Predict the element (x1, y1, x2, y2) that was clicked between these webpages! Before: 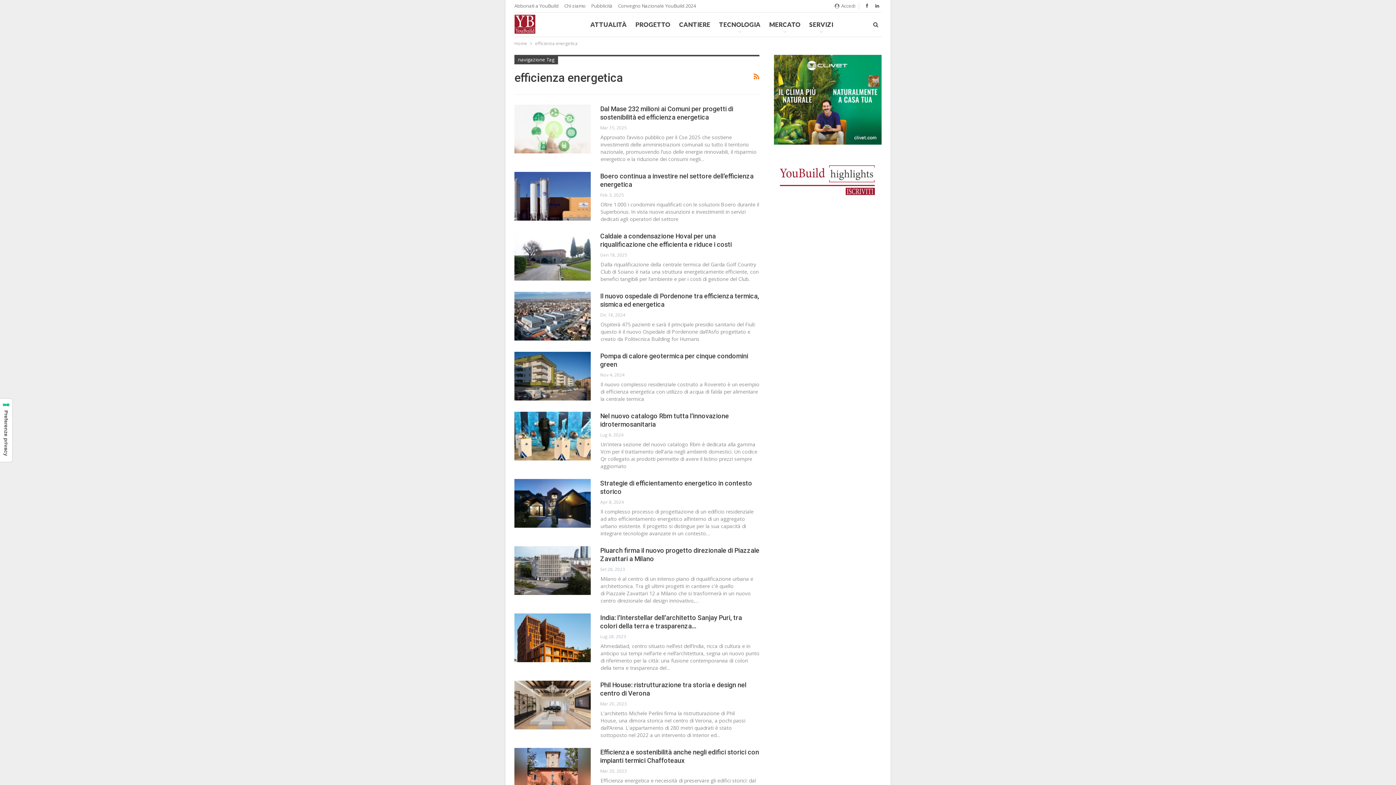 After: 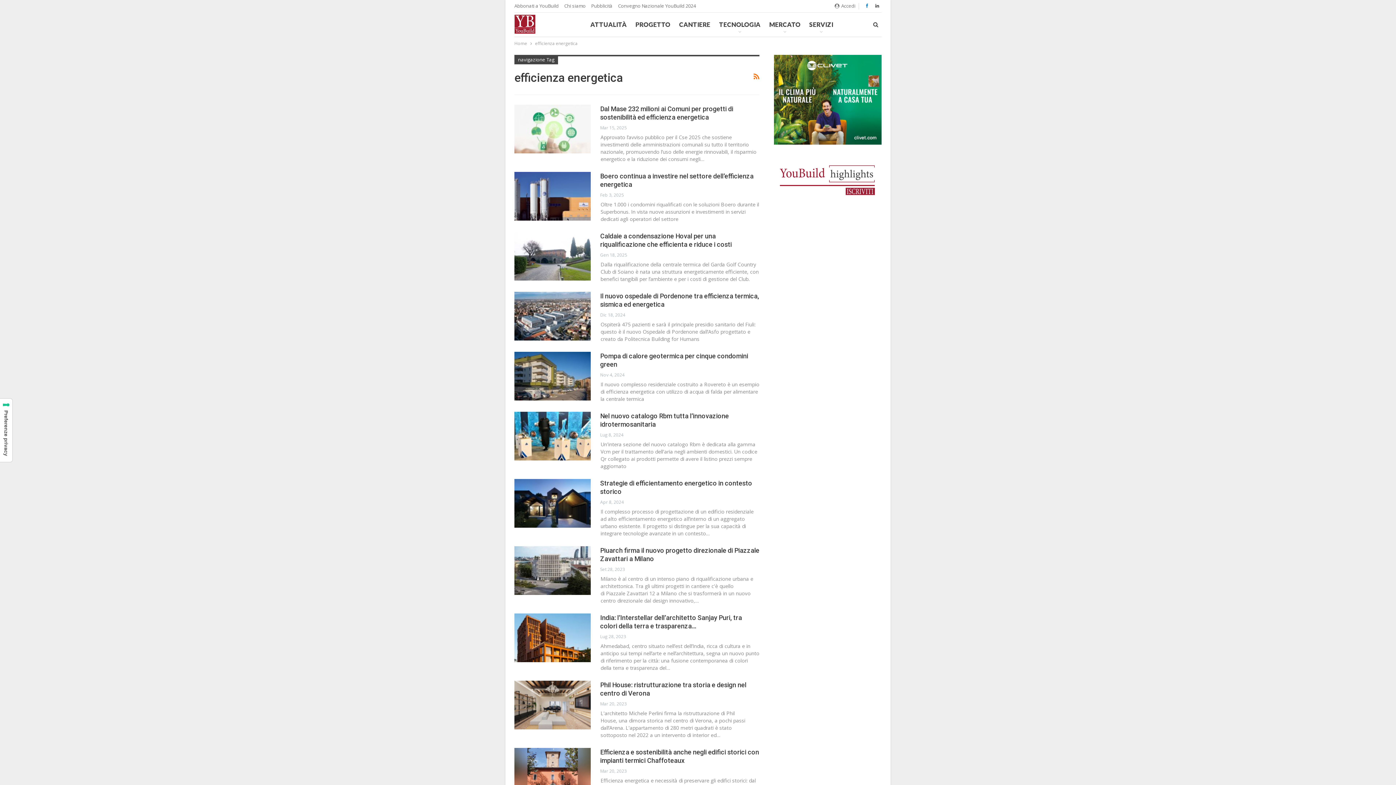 Action: bbox: (862, 2, 871, 8)